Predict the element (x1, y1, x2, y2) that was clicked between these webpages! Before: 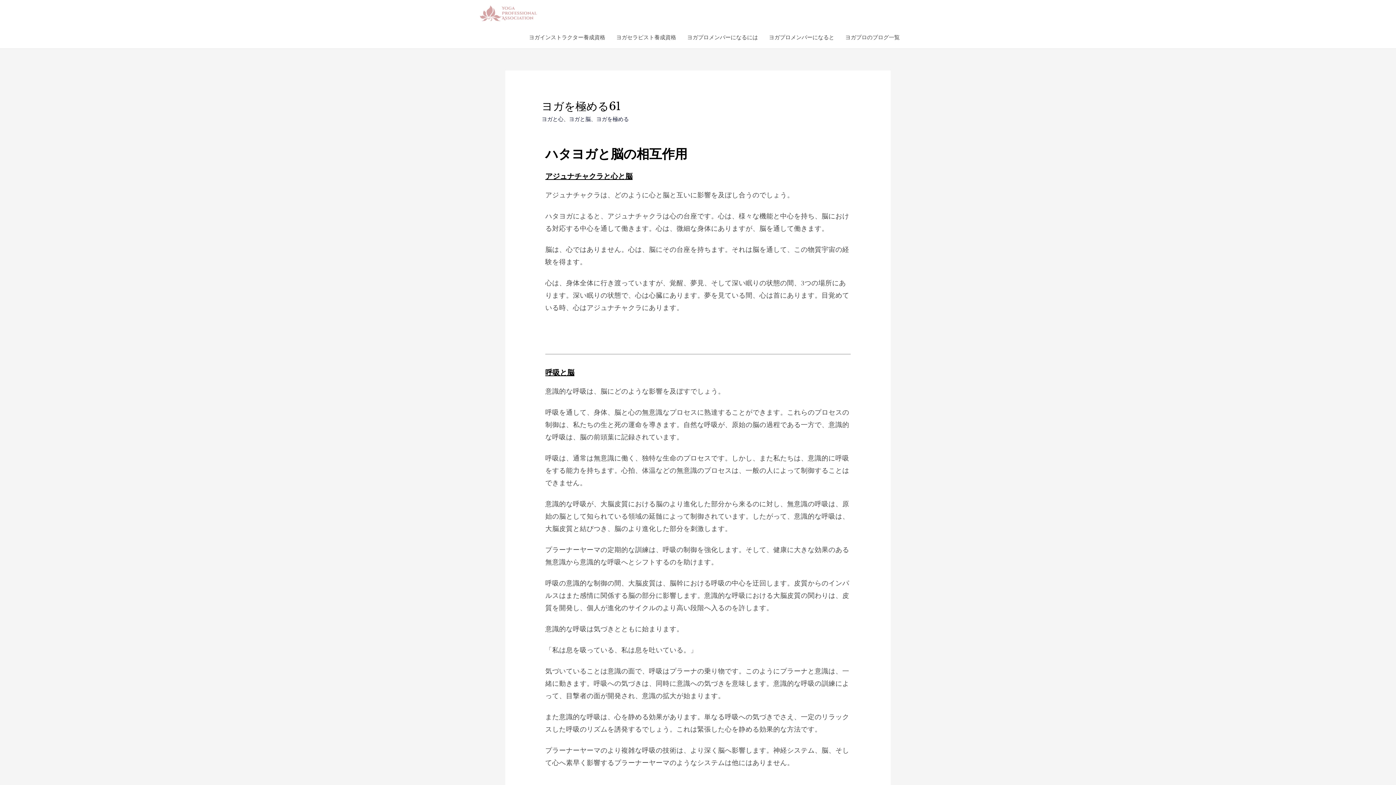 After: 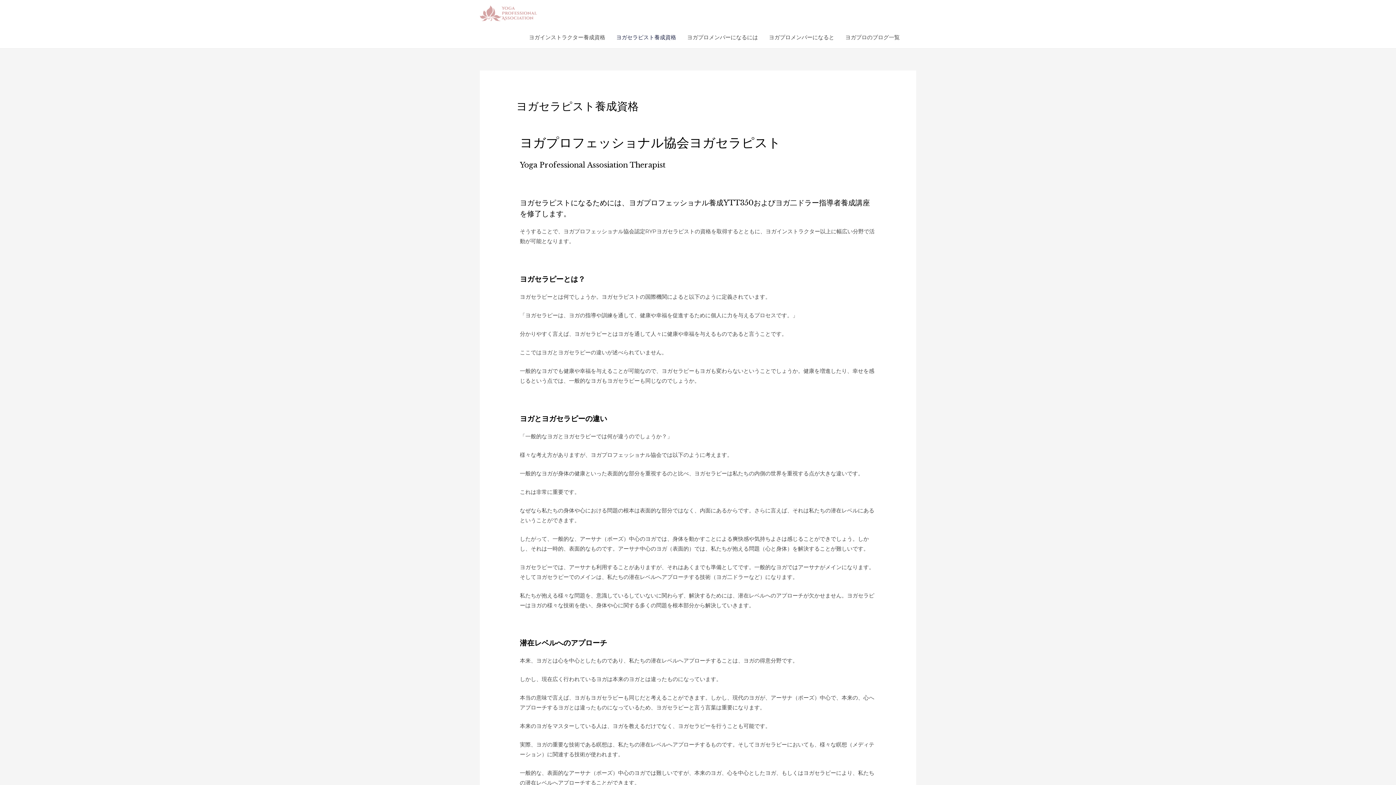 Action: bbox: (610, 26, 681, 48) label: ヨガセラピスト養成資格